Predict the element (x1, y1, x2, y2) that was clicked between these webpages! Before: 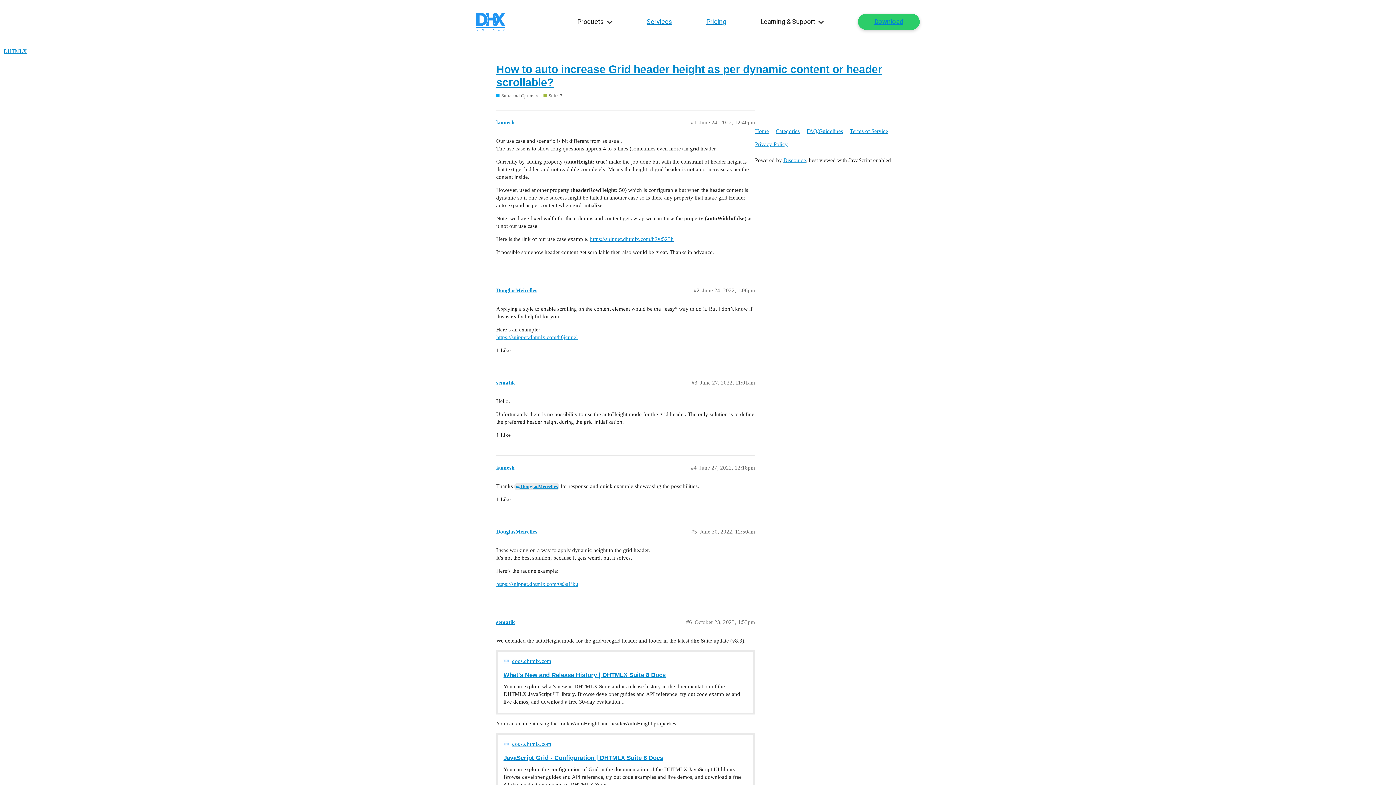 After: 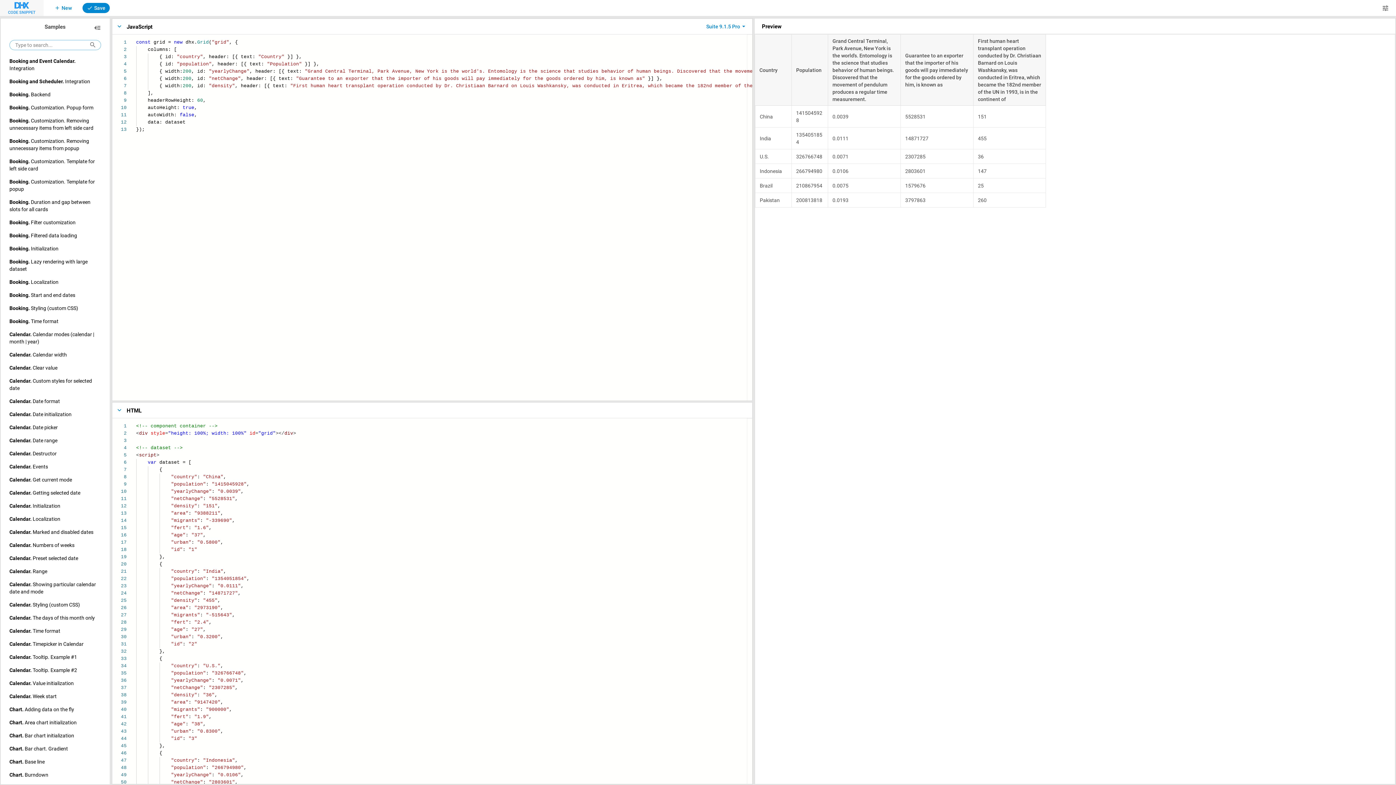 Action: bbox: (590, 236, 673, 242) label: https://snippet.dhtmlx.com/b2vt523h